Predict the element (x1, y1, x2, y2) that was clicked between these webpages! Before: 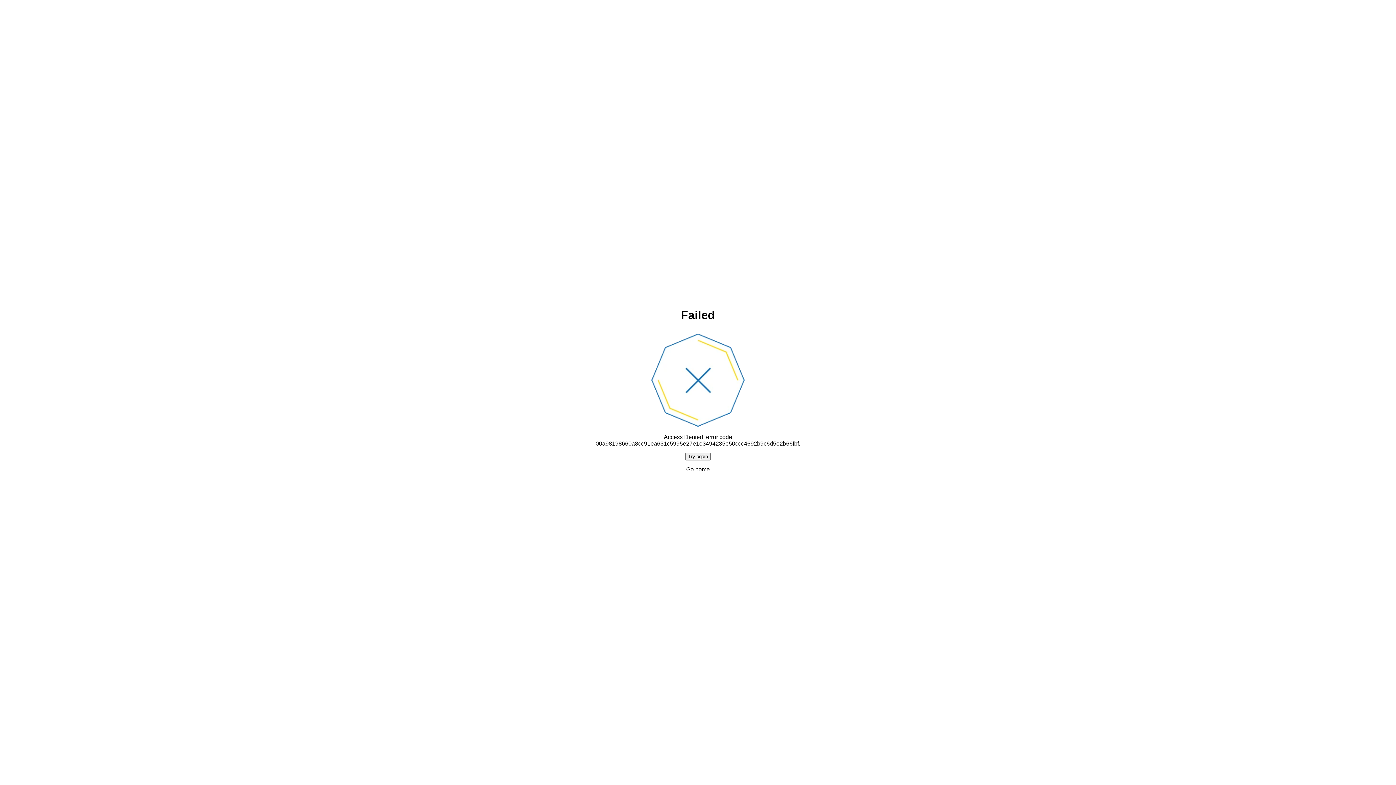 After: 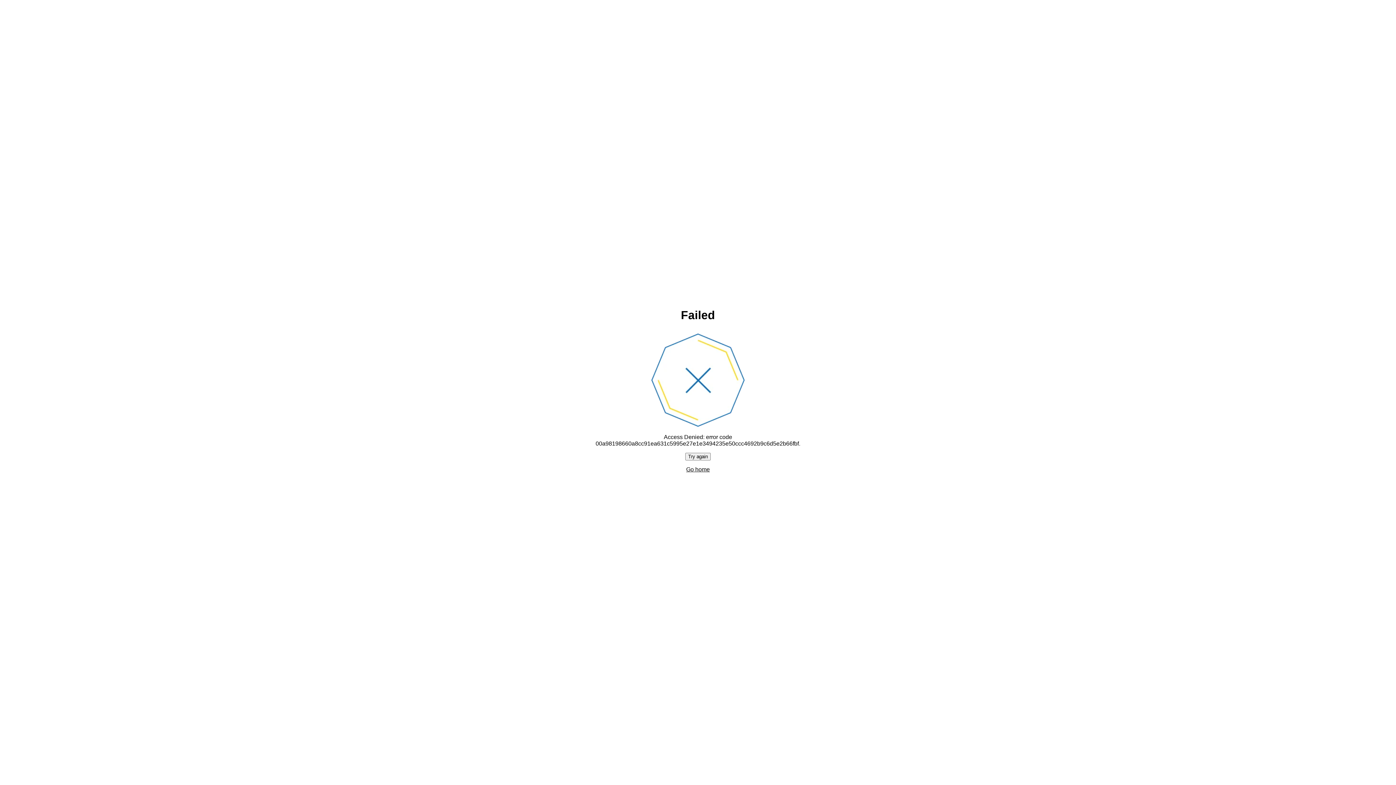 Action: label: Go home bbox: (686, 466, 710, 472)